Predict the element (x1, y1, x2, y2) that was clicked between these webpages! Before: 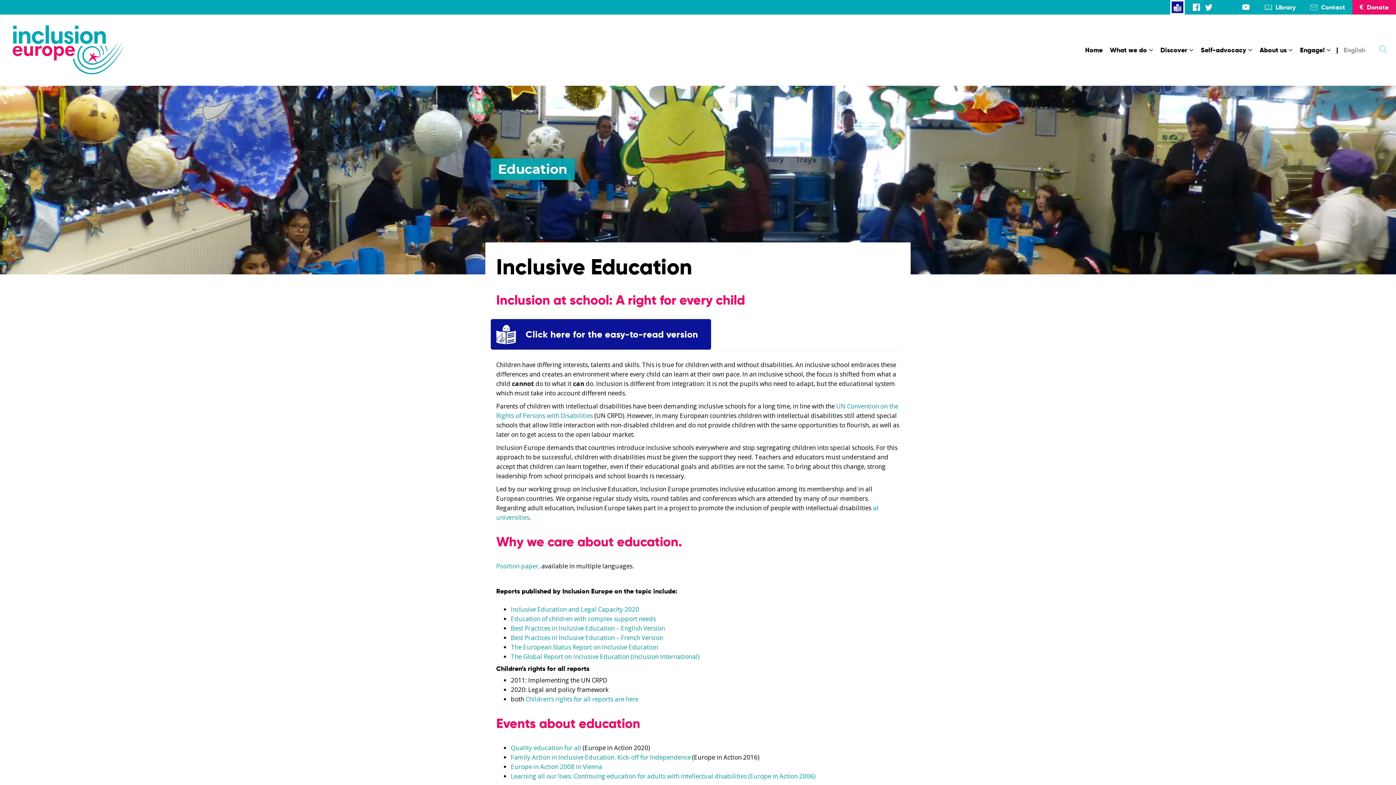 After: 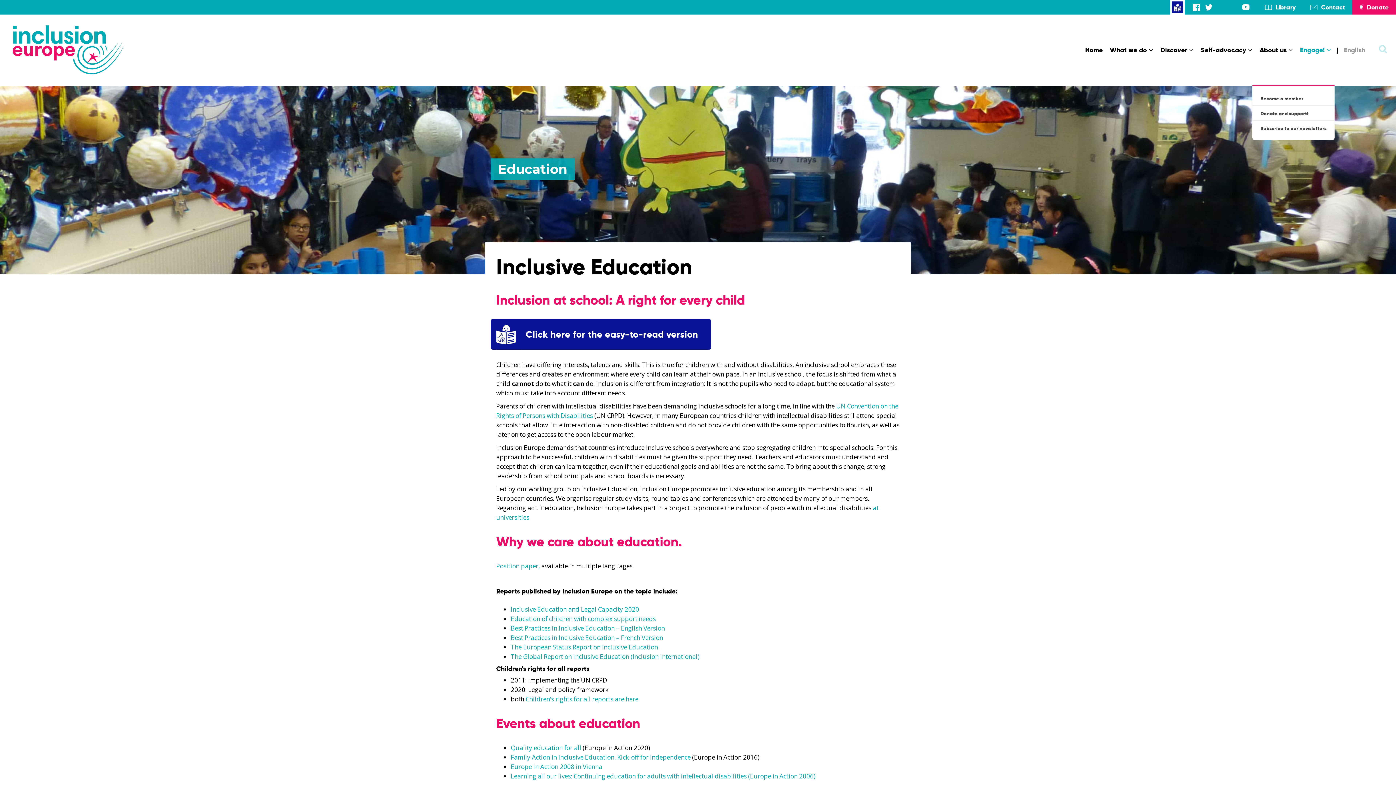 Action: bbox: (1296, 14, 1334, 85) label: Engage!